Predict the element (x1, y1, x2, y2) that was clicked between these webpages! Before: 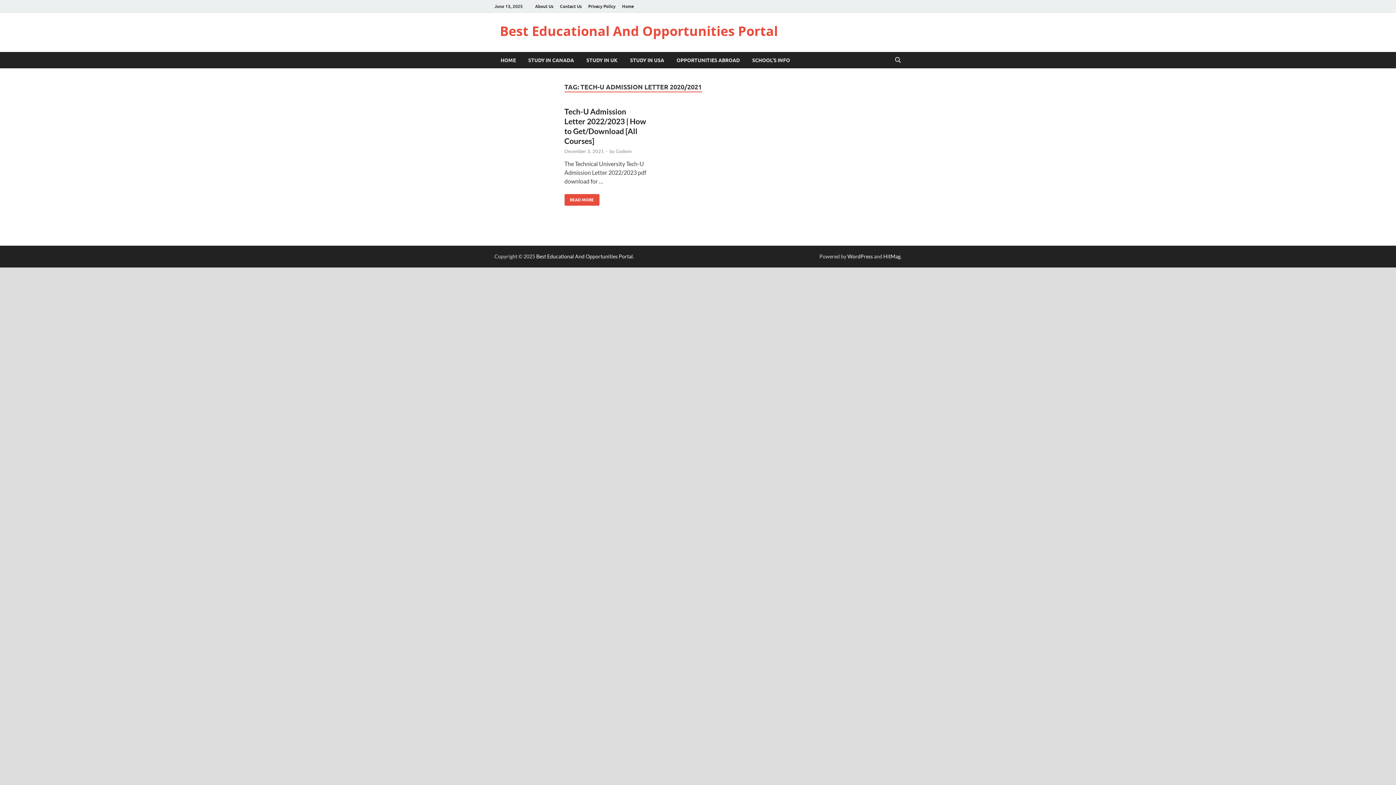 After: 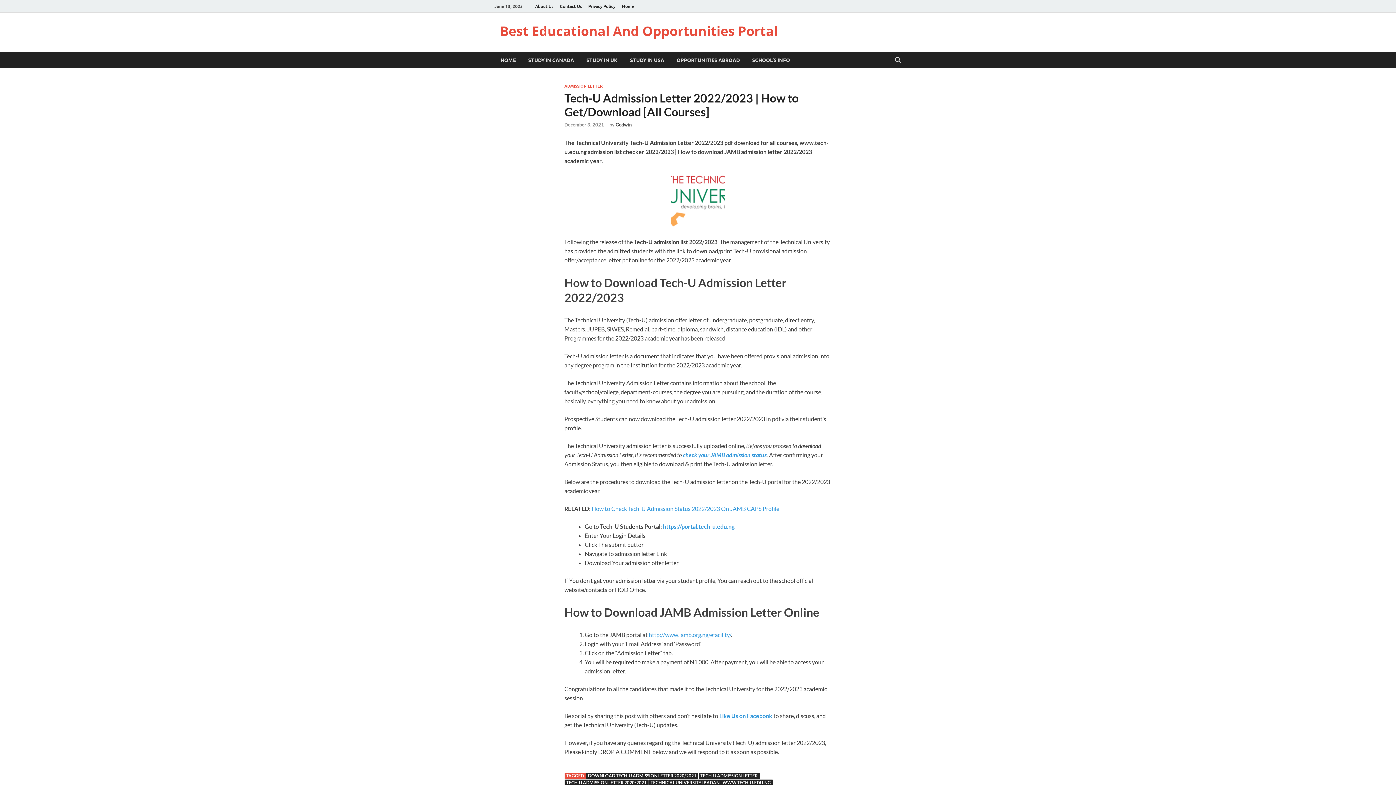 Action: label: December 3, 2021 bbox: (564, 148, 604, 154)